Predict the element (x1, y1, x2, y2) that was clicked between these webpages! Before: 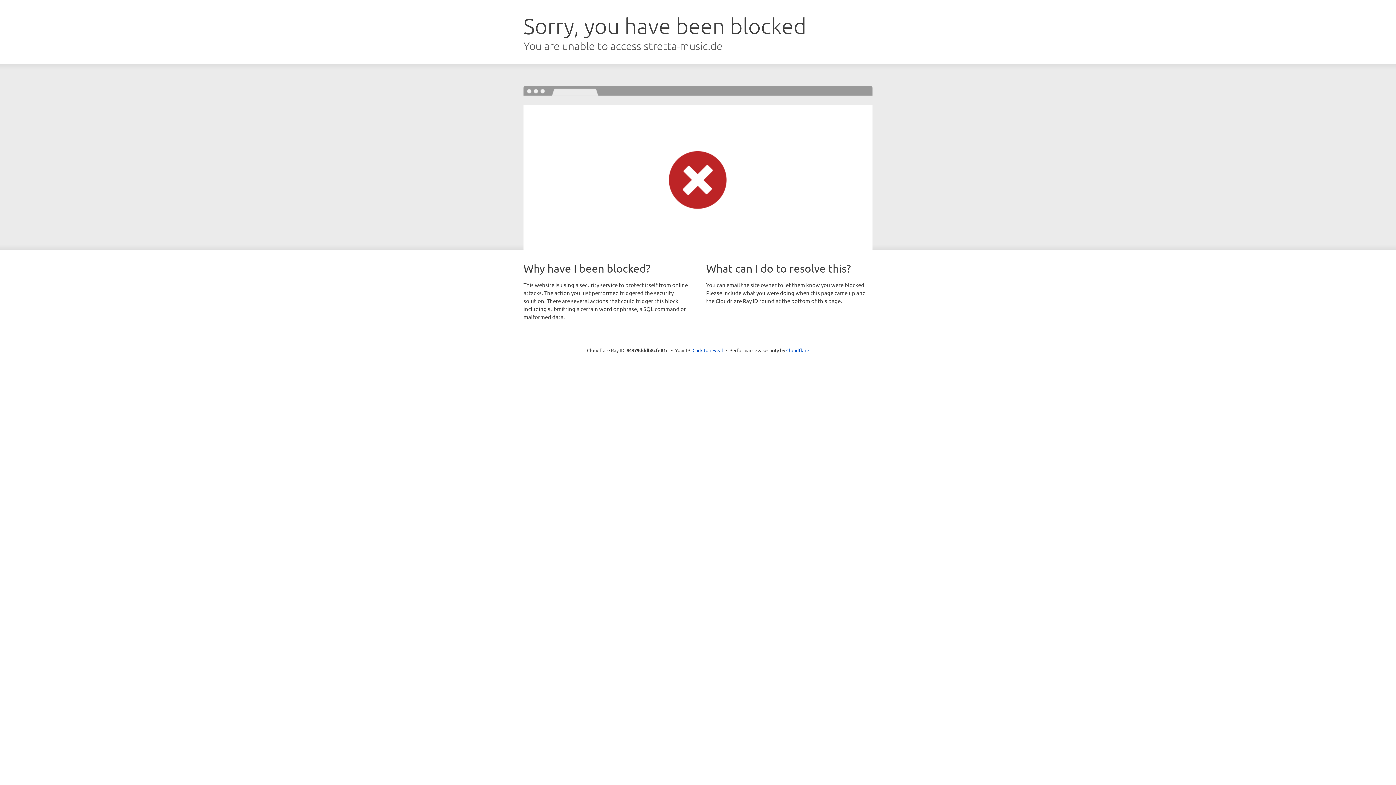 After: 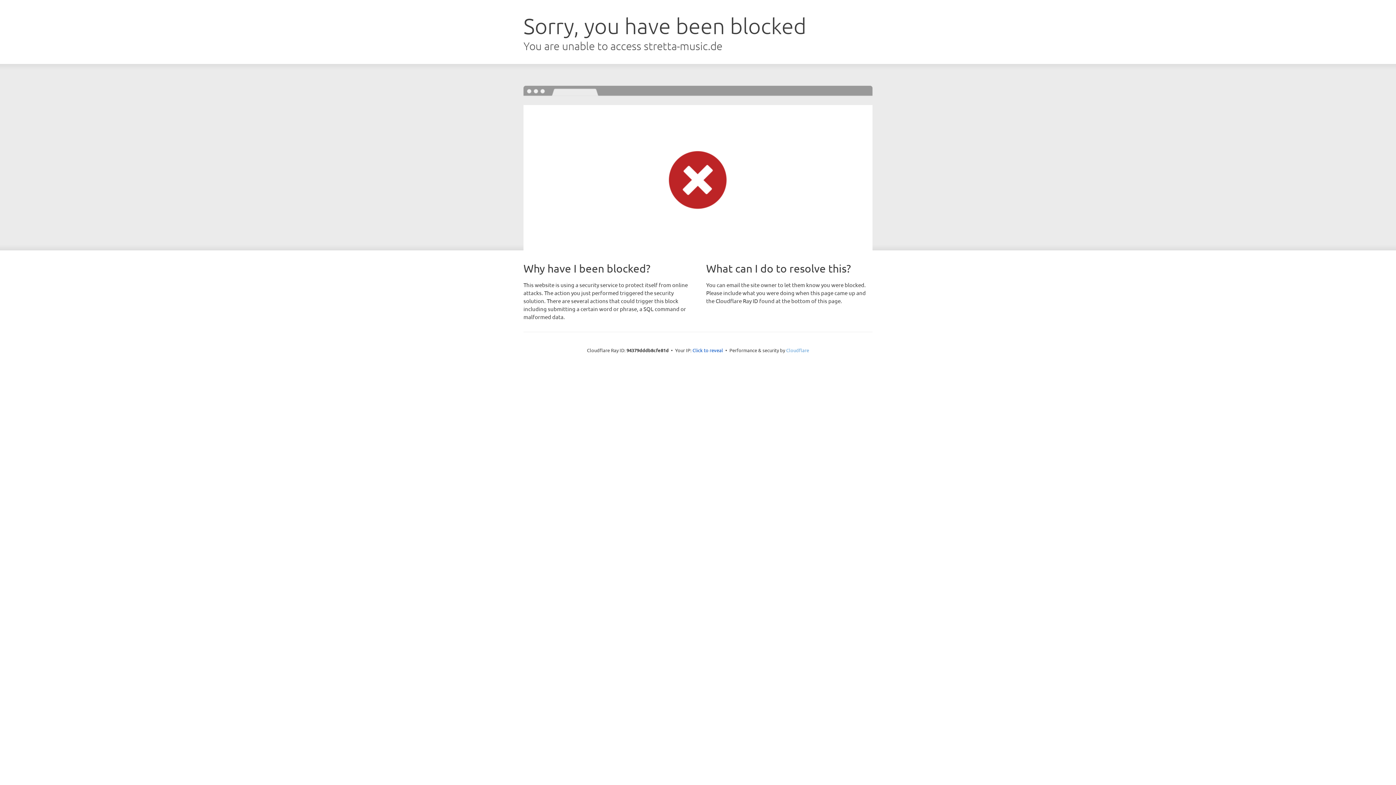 Action: label: Cloudflare bbox: (786, 347, 809, 353)